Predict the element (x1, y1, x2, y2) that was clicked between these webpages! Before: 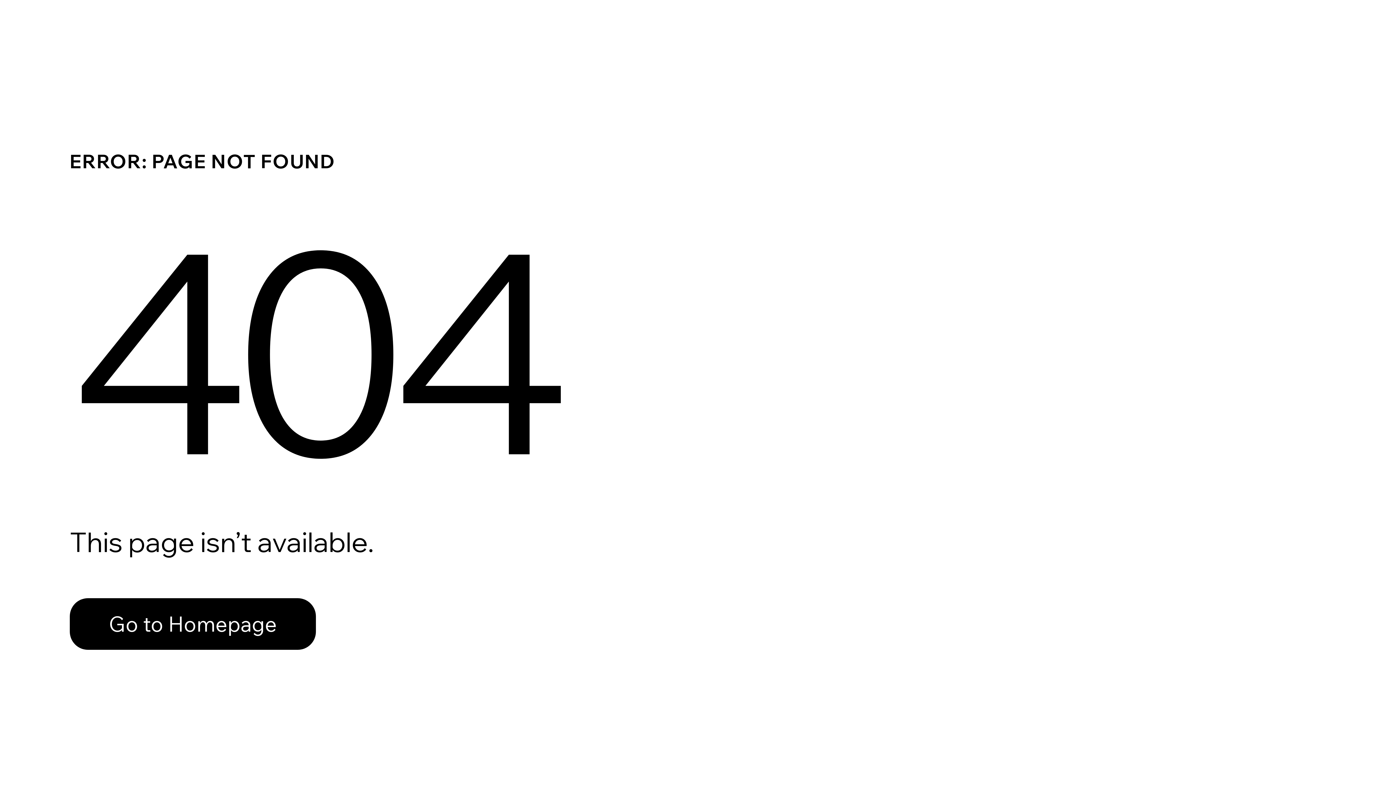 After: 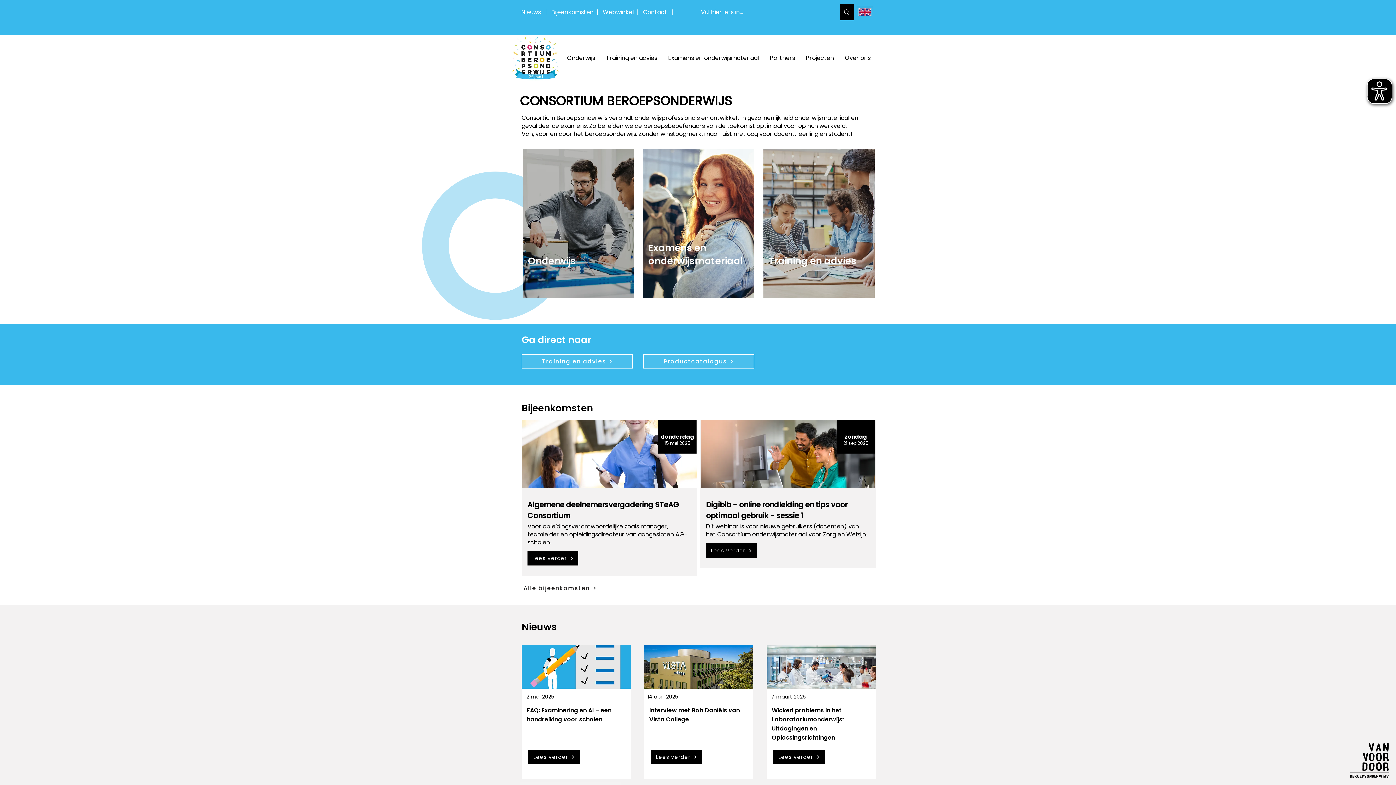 Action: label: Go to Homepage bbox: (69, 582, 768, 659)